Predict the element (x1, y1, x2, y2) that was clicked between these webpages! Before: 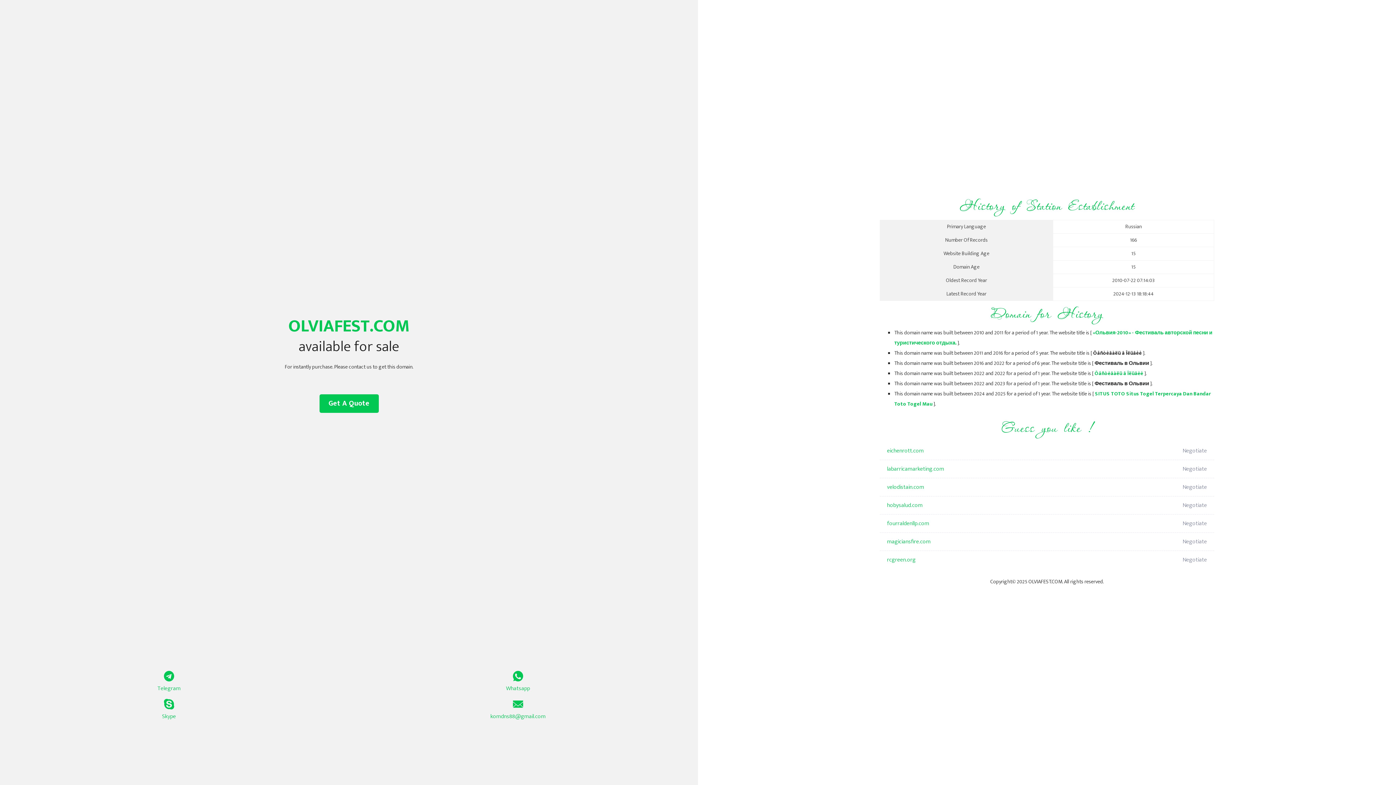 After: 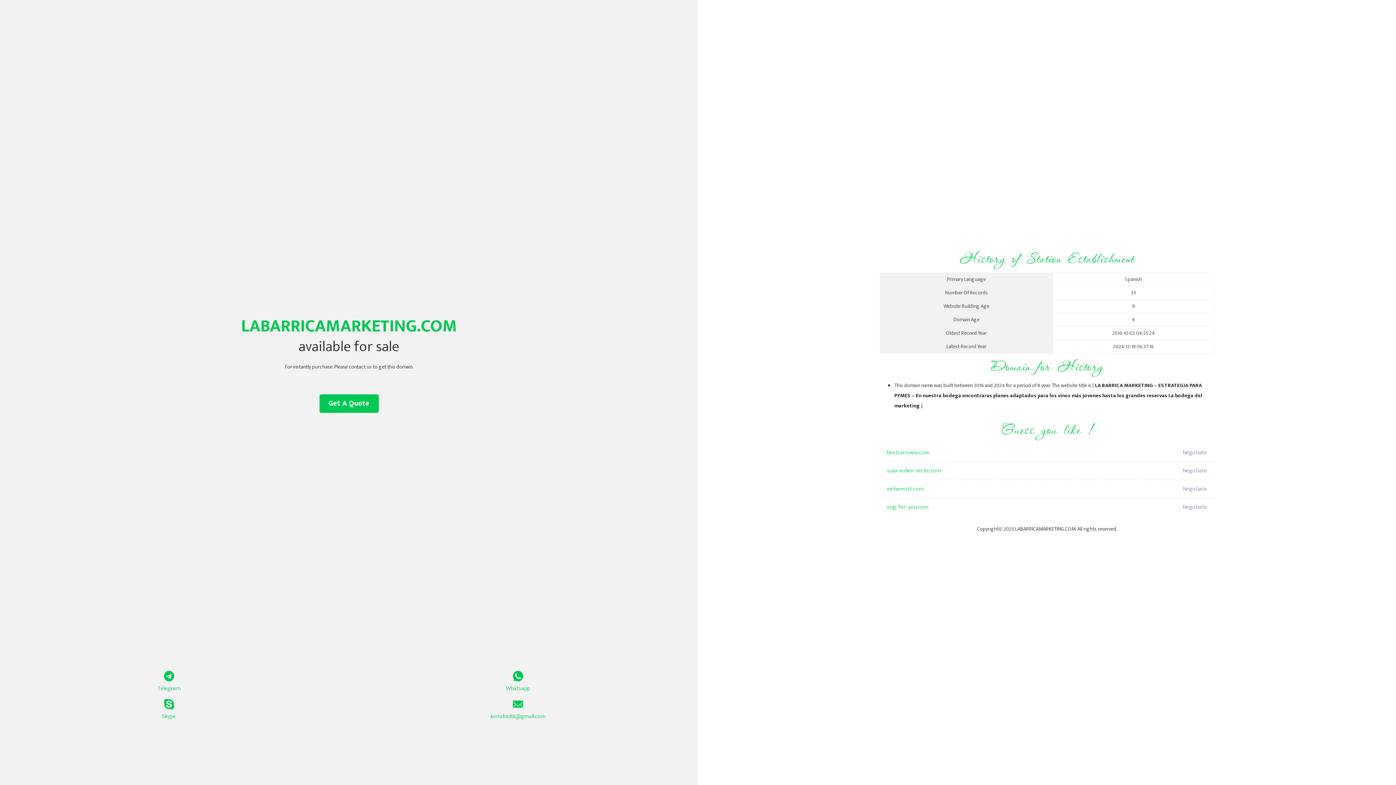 Action: label: labarricamarketing.com bbox: (887, 460, 1098, 478)